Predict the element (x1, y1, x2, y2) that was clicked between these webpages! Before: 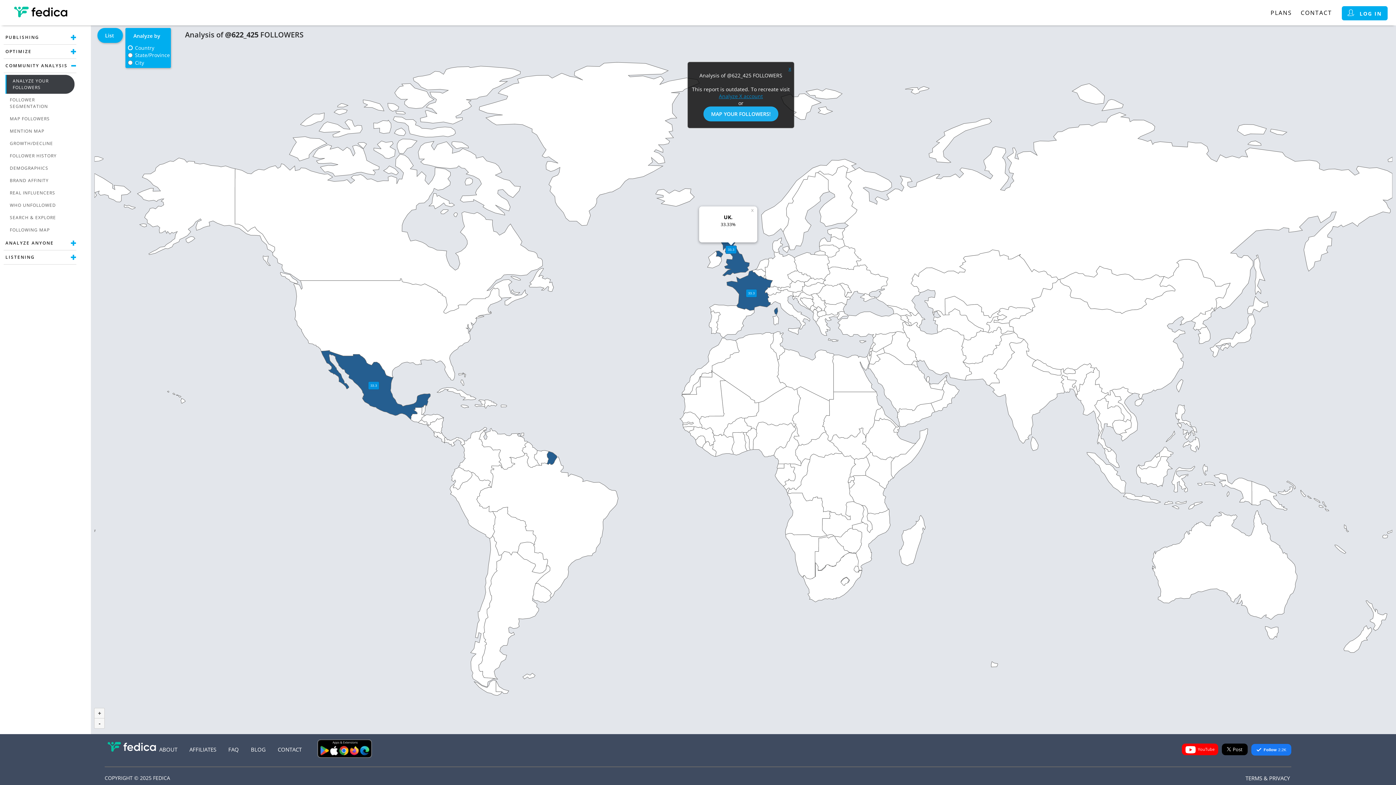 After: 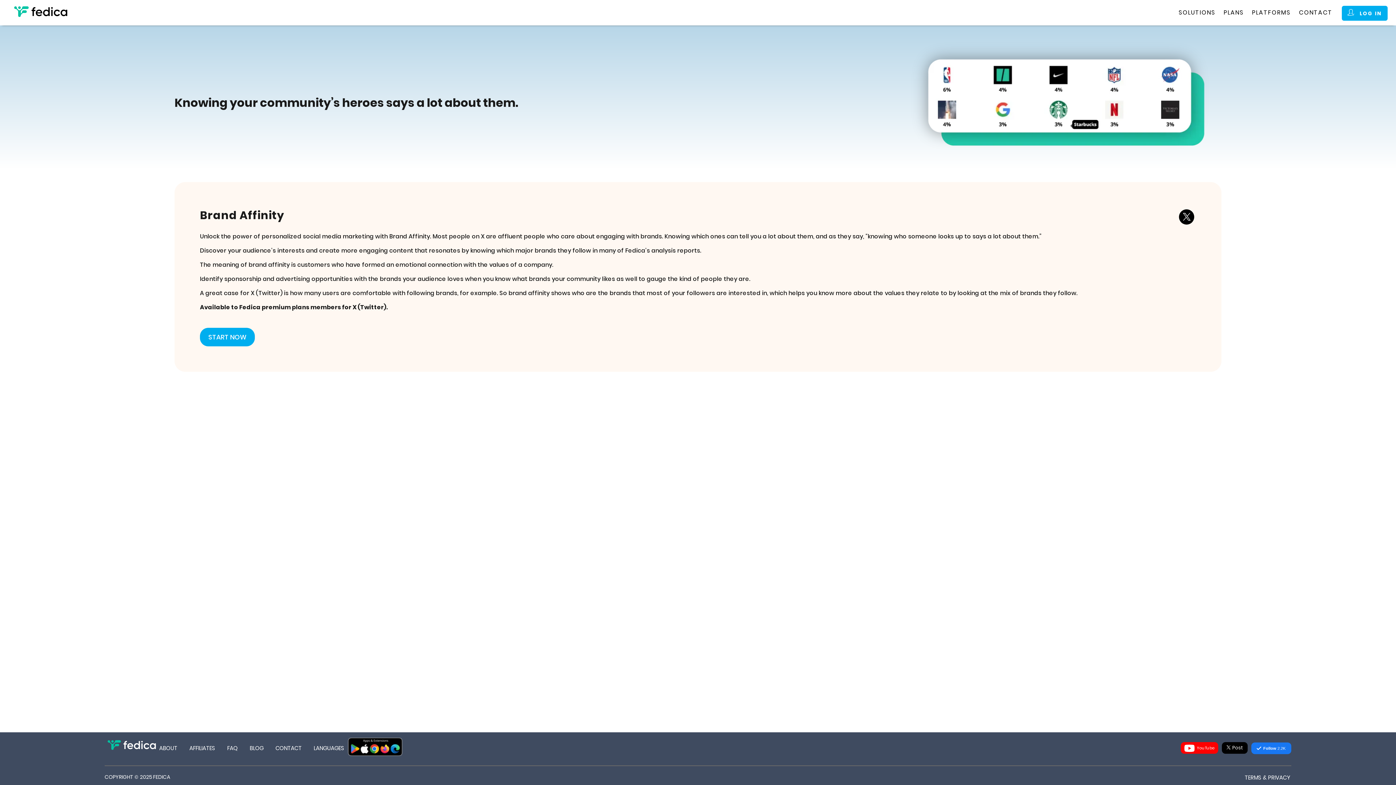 Action: bbox: (5, 174, 74, 186) label: BRAND AFFINITY